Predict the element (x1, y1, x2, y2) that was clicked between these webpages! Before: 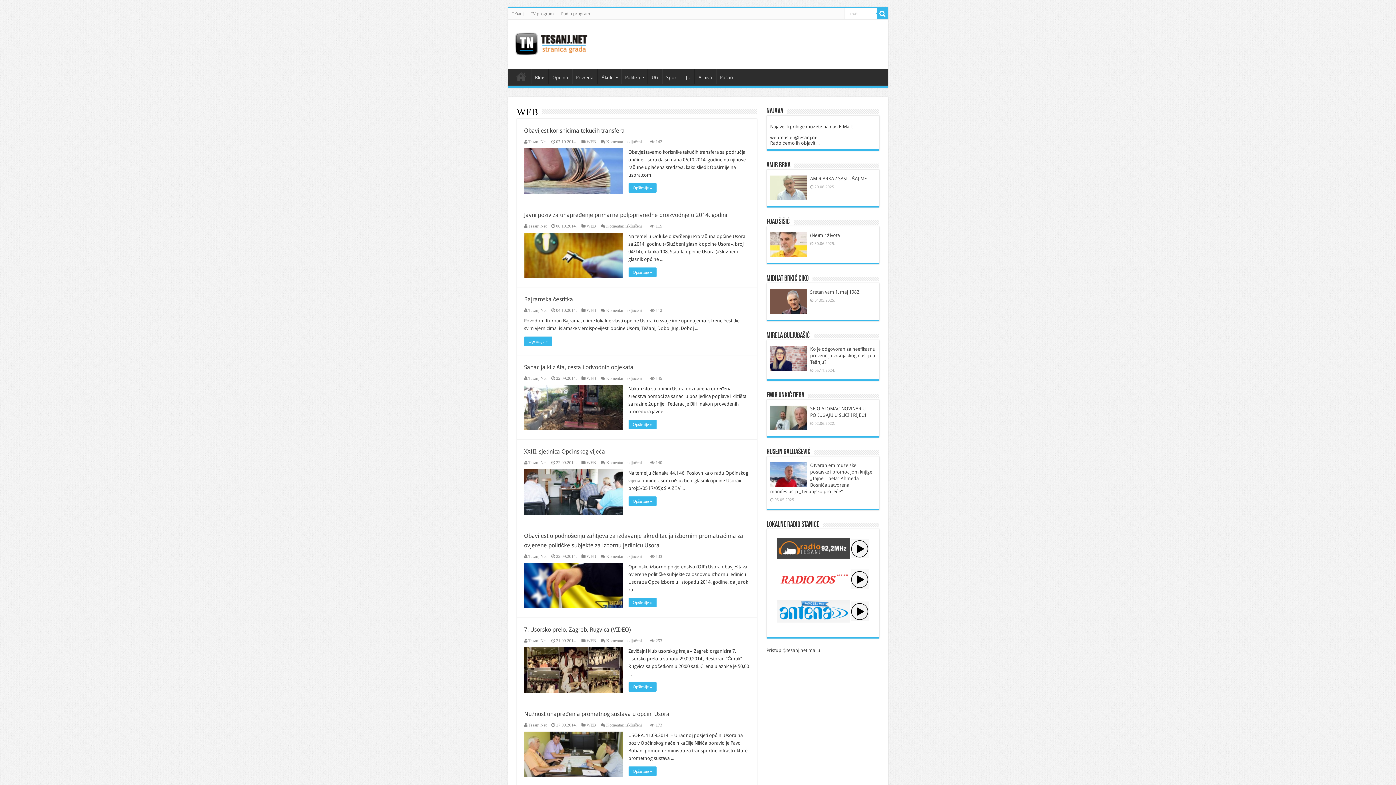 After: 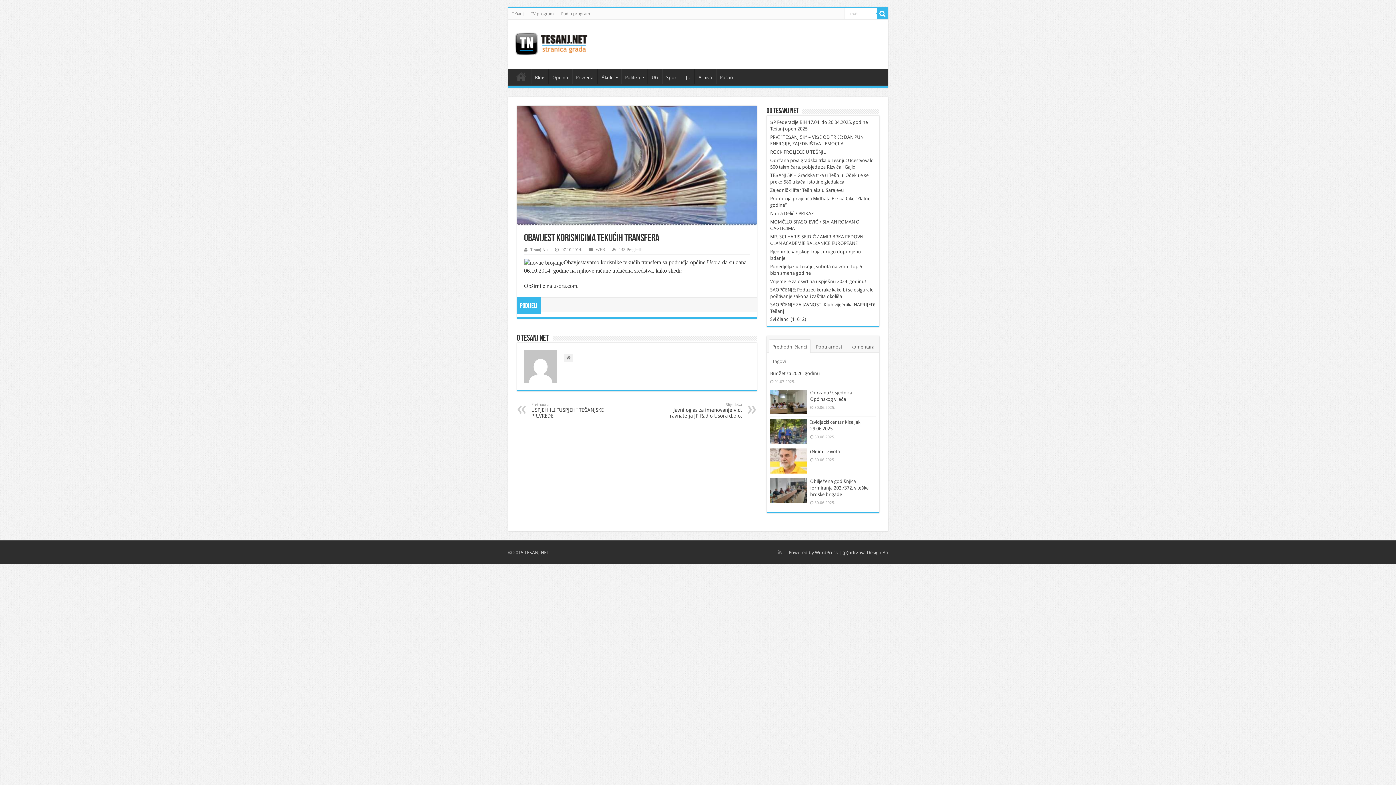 Action: label: Opširnije » bbox: (628, 183, 656, 192)